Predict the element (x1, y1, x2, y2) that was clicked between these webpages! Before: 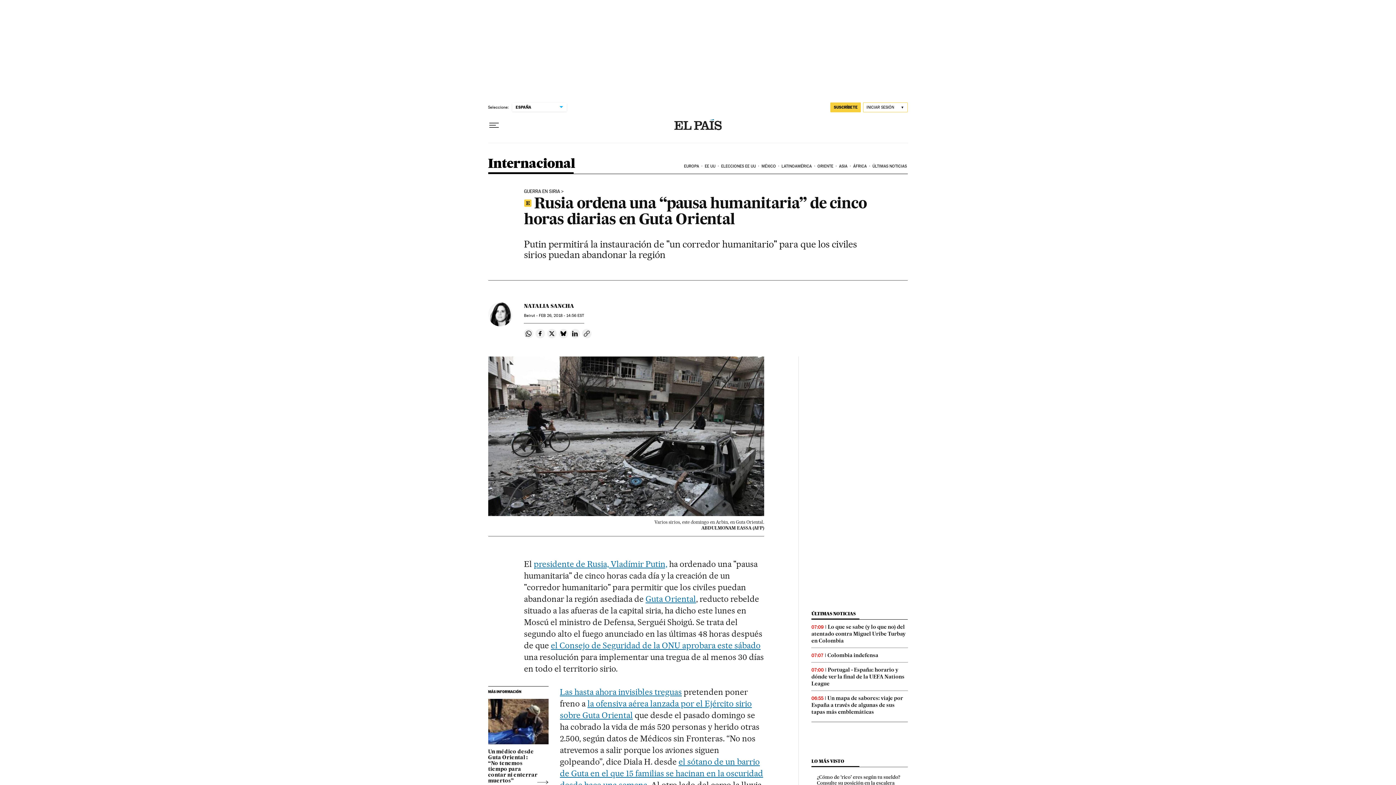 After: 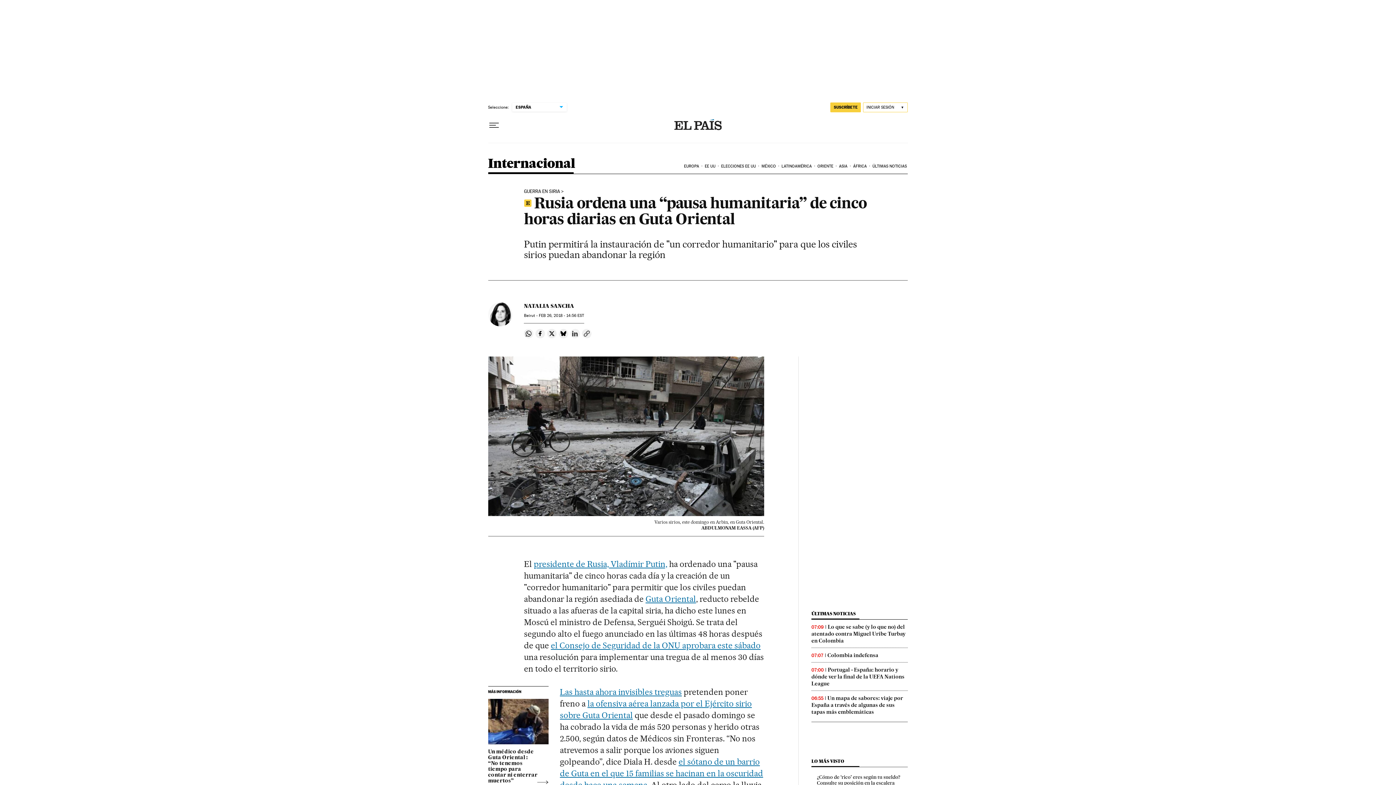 Action: bbox: (570, 329, 580, 338) label: Compartir en Linkedin